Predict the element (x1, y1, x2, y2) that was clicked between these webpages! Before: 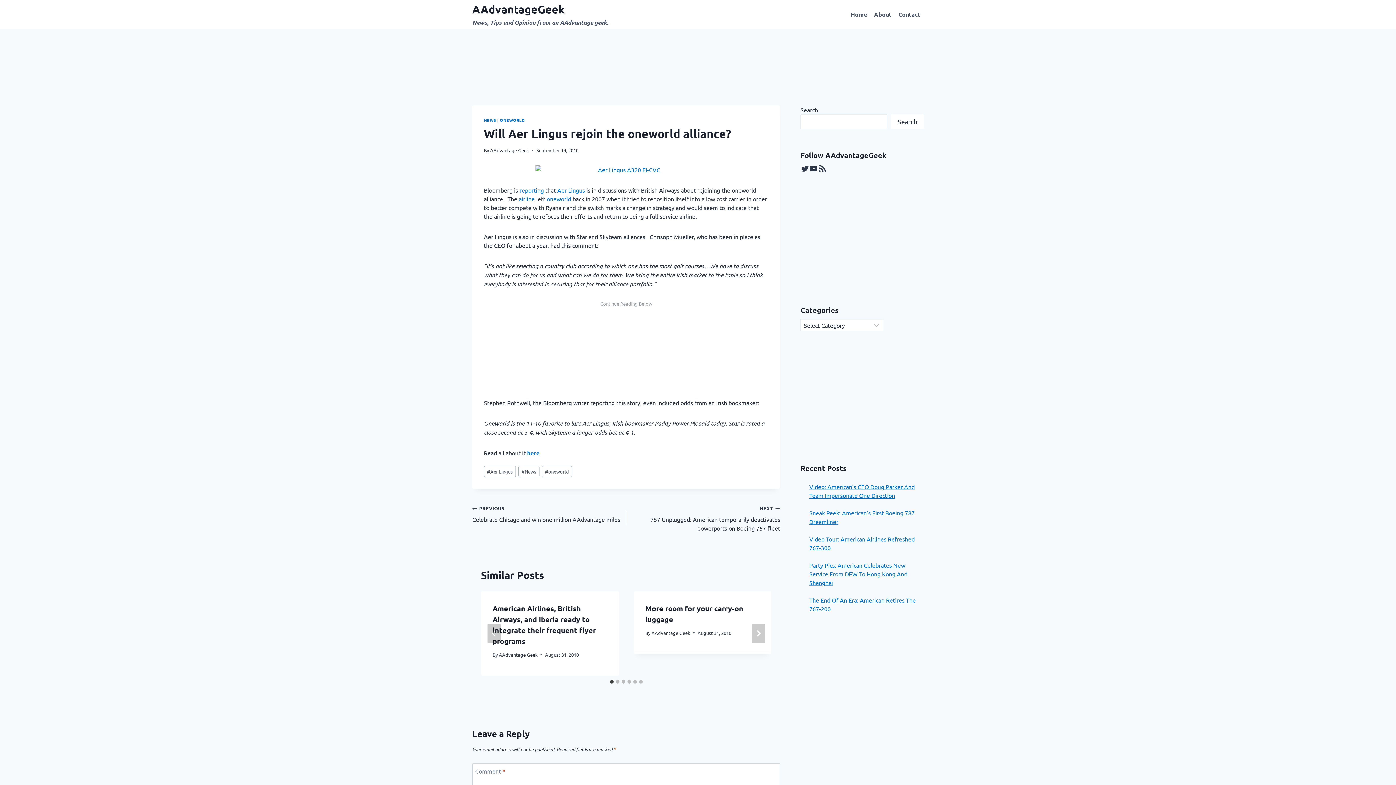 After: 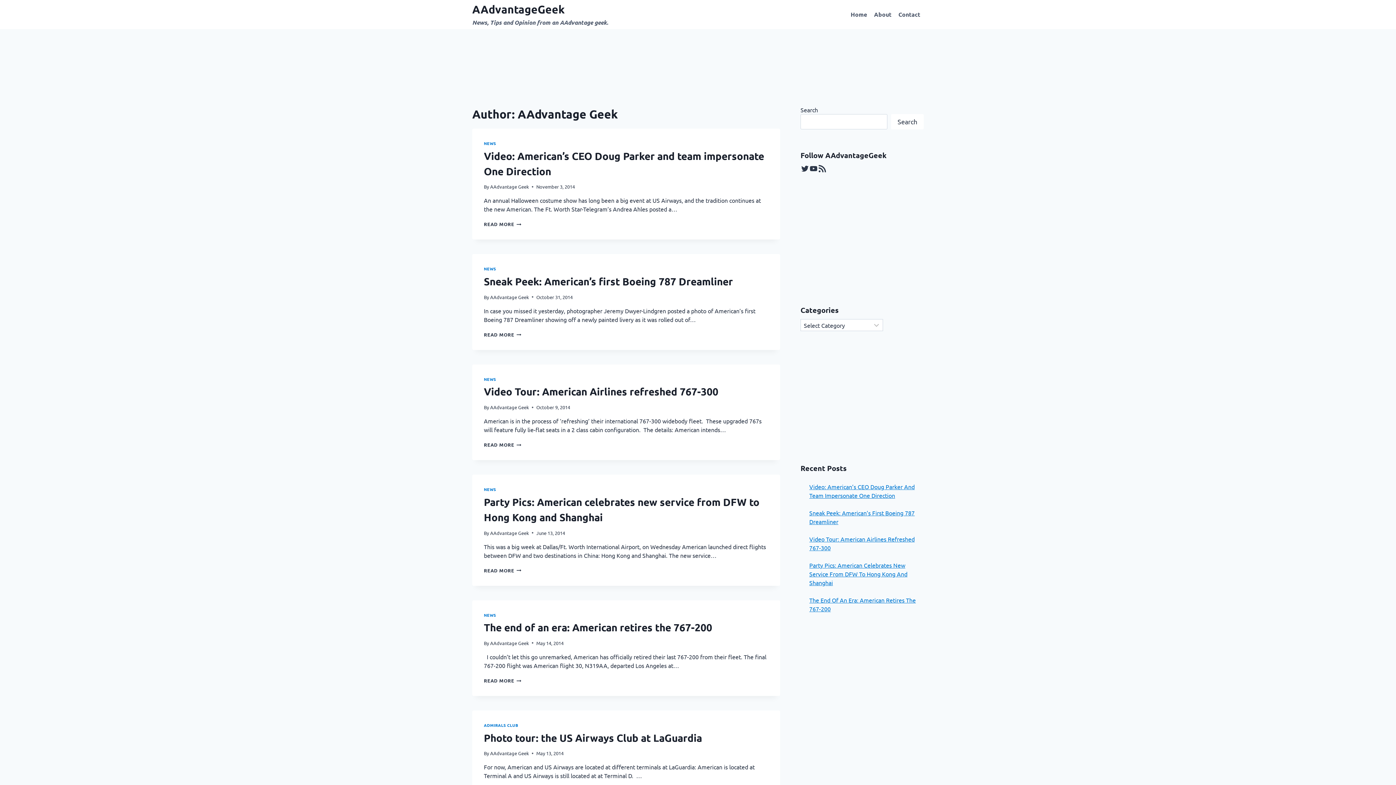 Action: bbox: (498, 651, 537, 658) label: AAdvantage Geek